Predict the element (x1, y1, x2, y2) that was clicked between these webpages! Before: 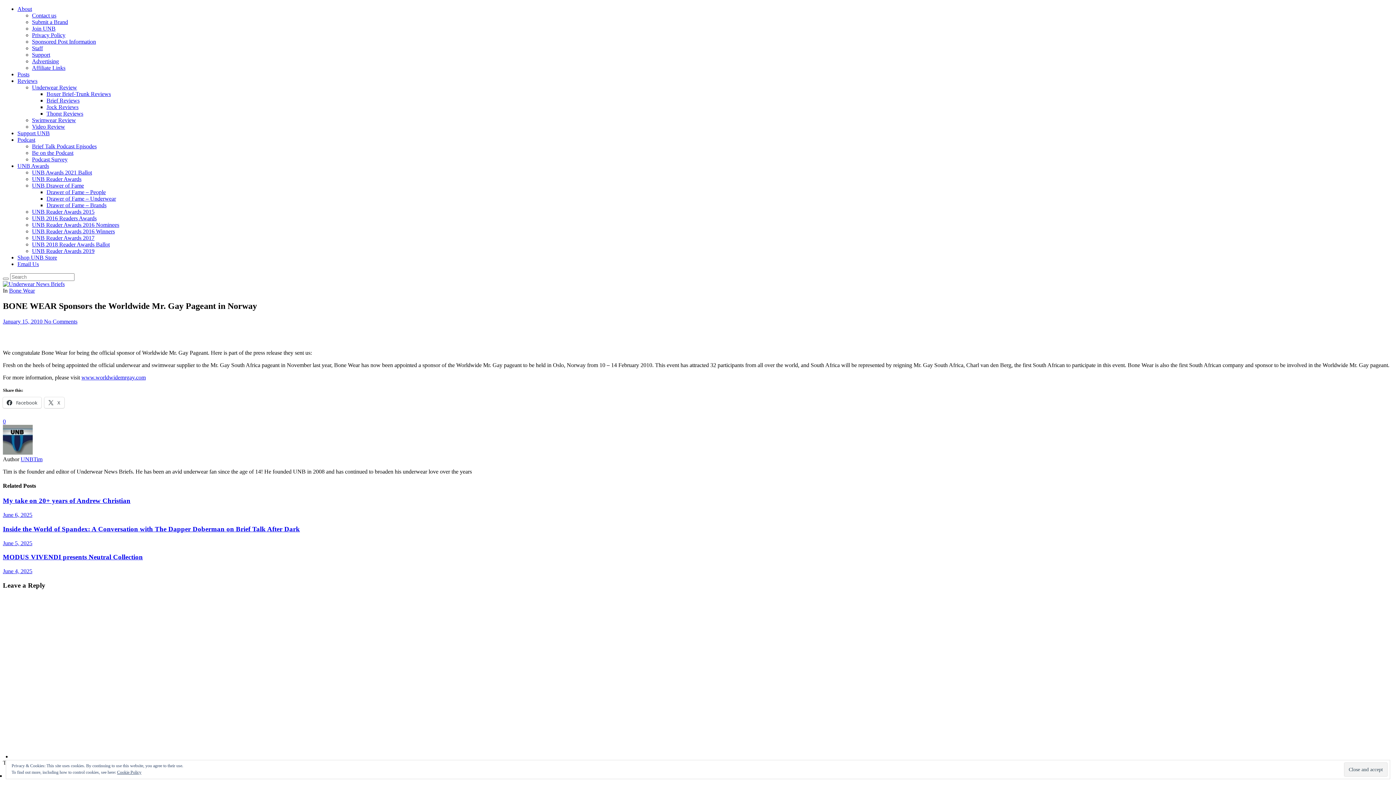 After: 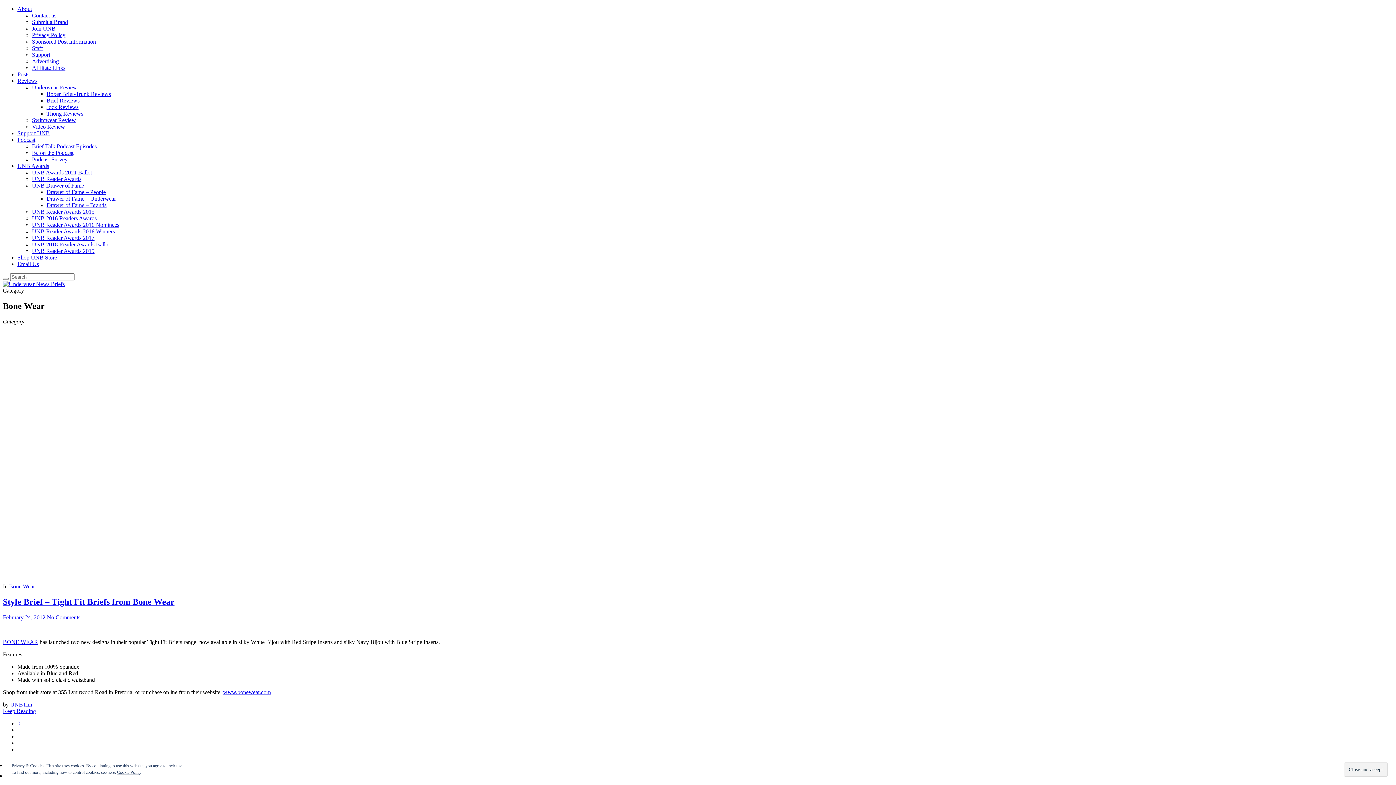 Action: label: Bone Wear bbox: (9, 287, 34, 293)